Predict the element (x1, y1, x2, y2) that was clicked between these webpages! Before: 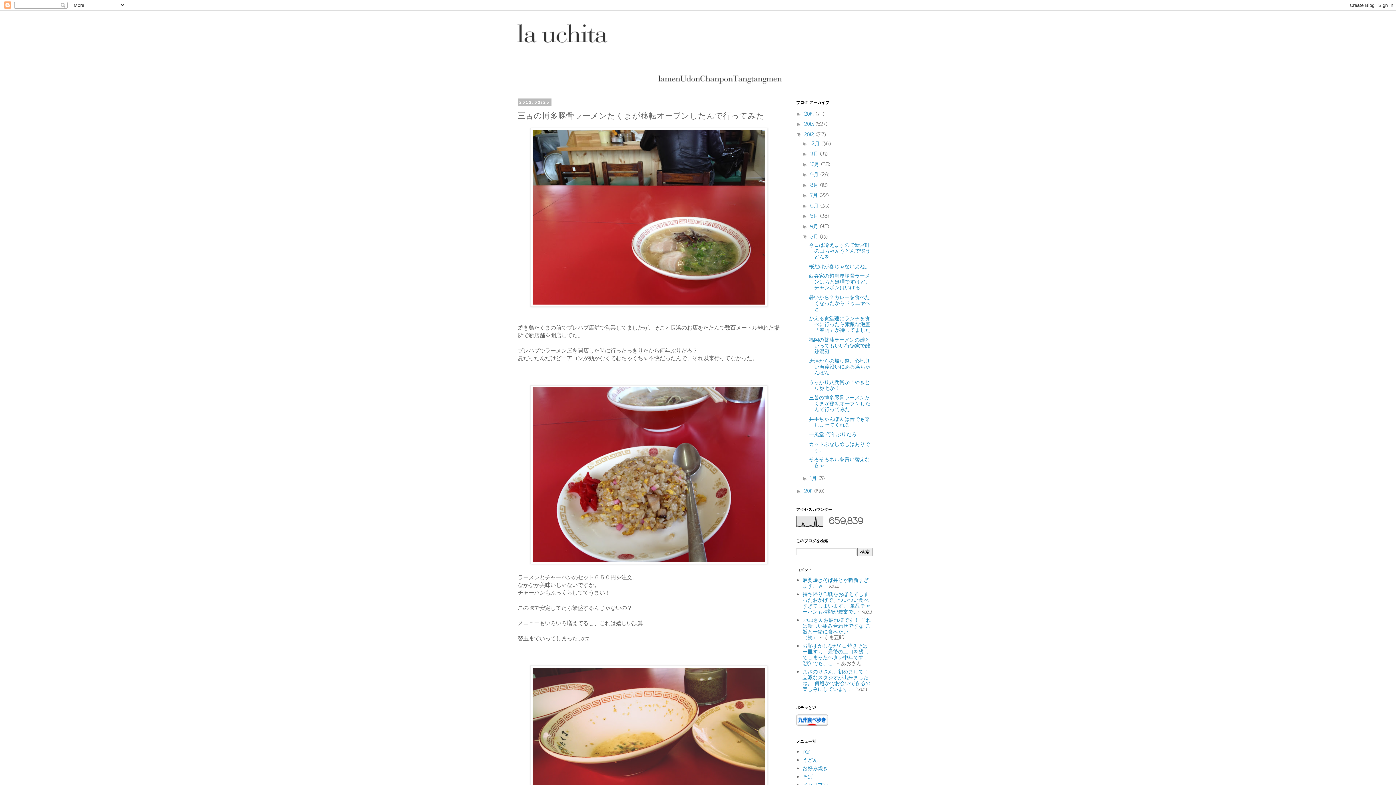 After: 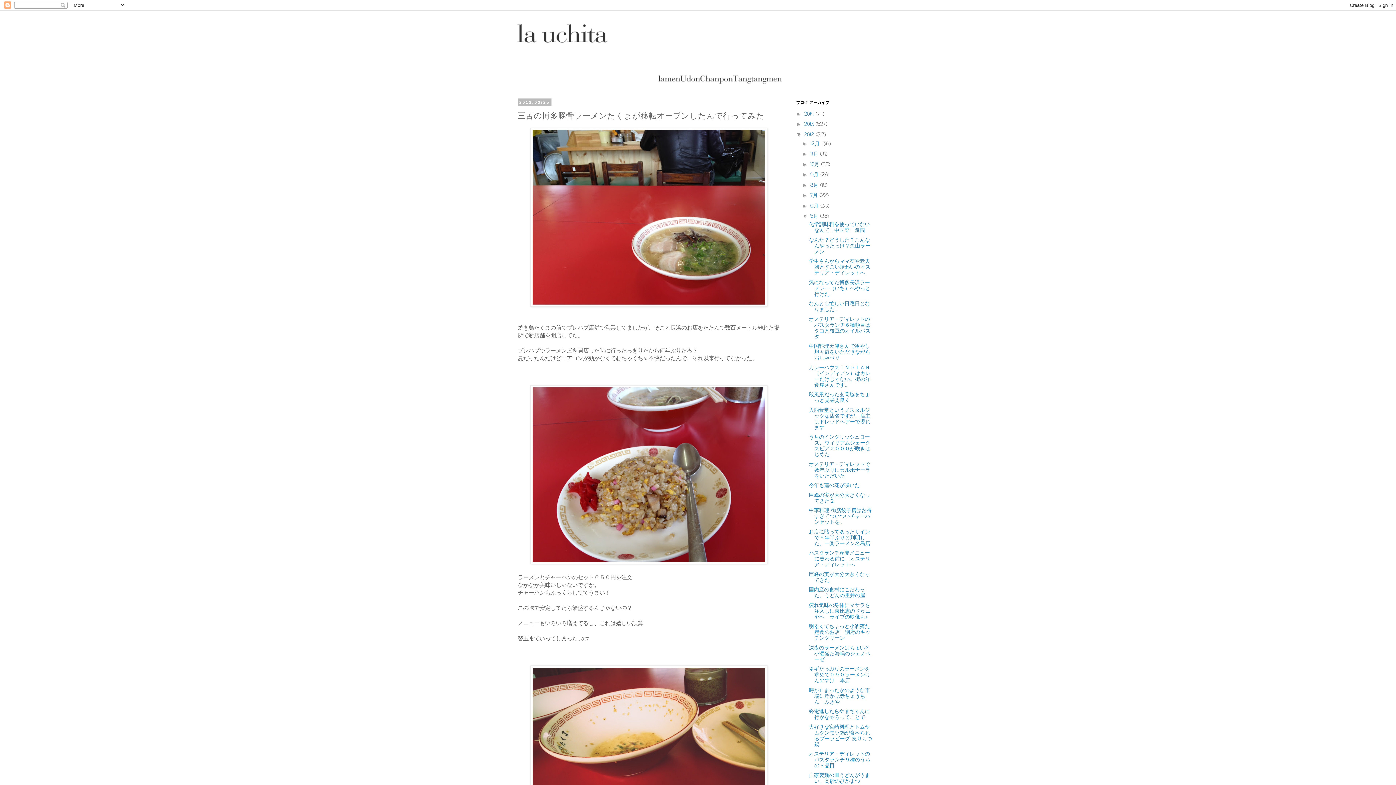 Action: bbox: (802, 213, 810, 218) label: ►  